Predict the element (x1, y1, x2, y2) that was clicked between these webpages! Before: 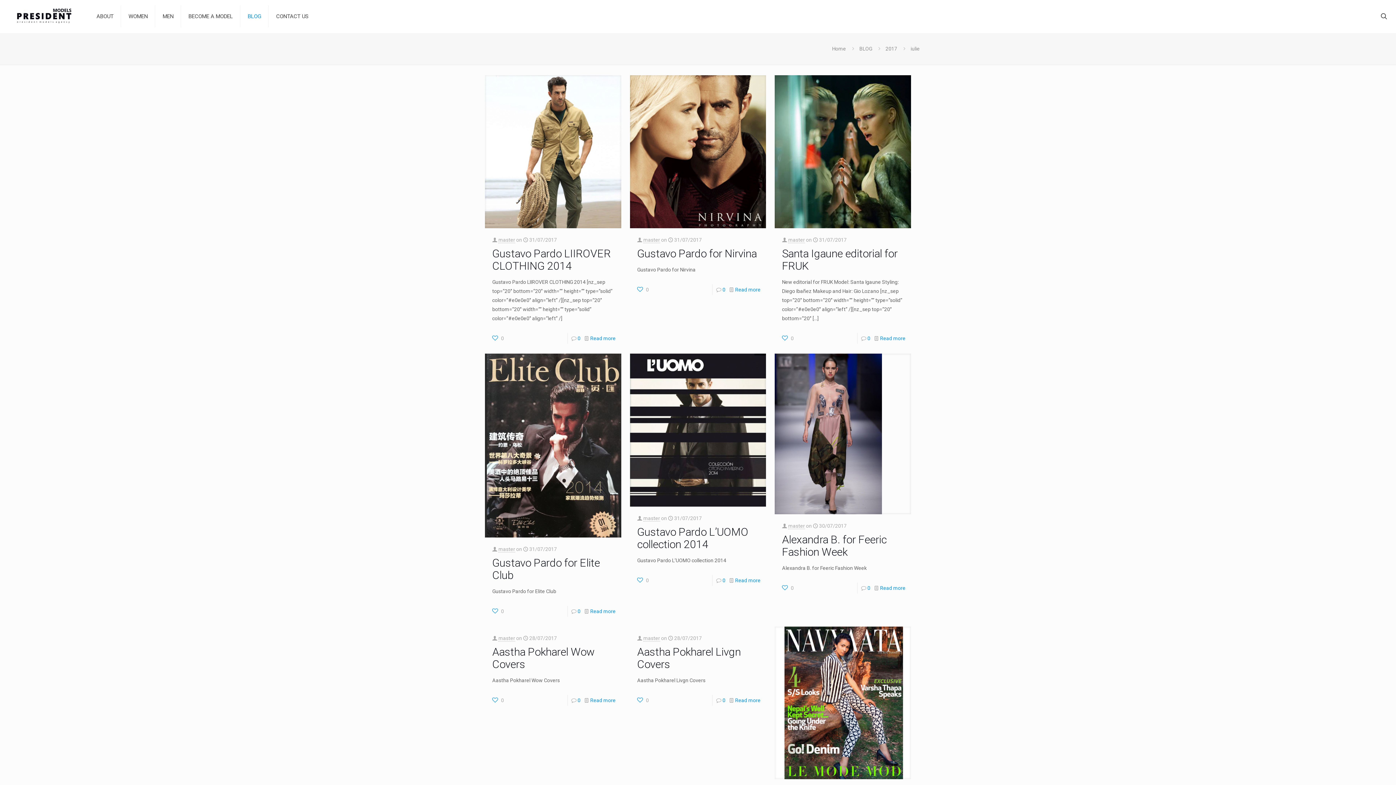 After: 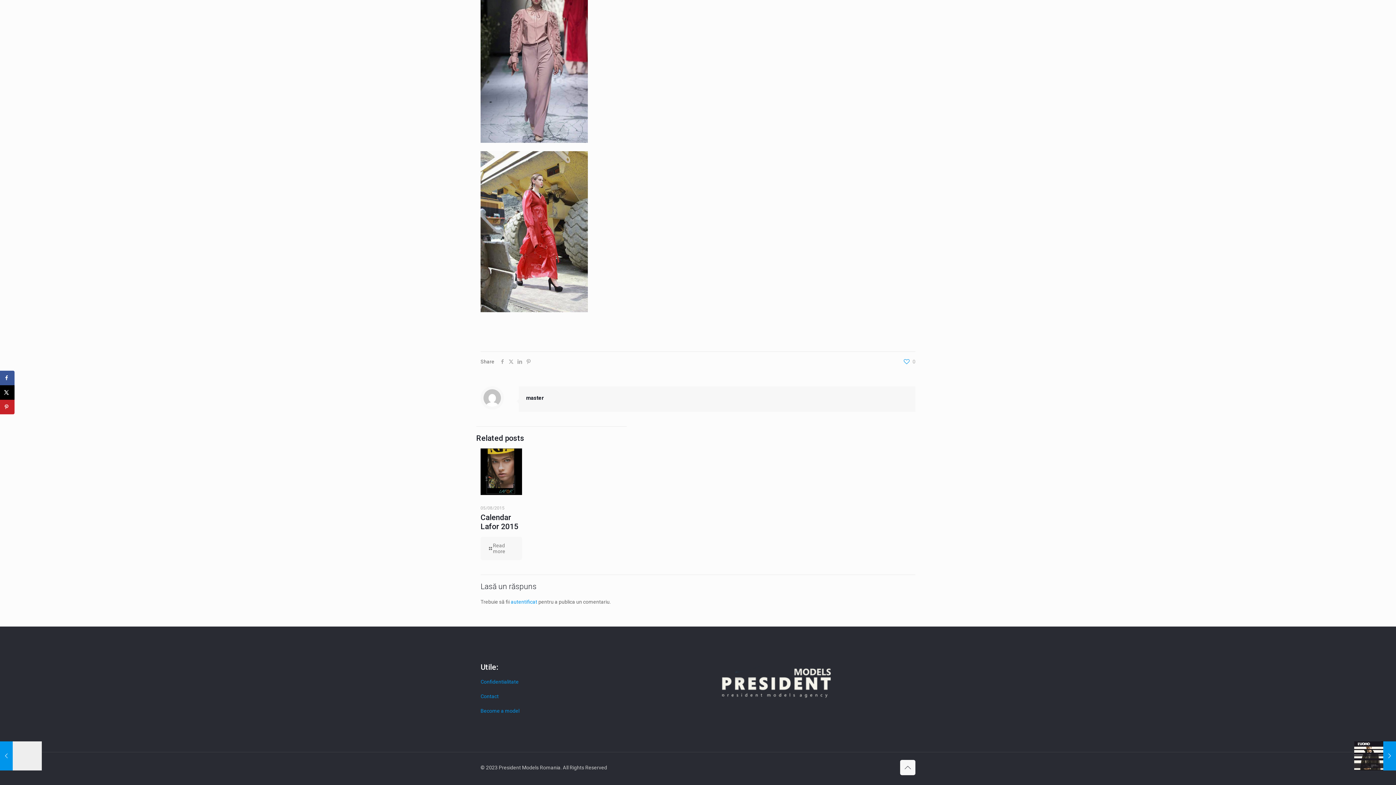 Action: bbox: (867, 585, 870, 591) label: 0